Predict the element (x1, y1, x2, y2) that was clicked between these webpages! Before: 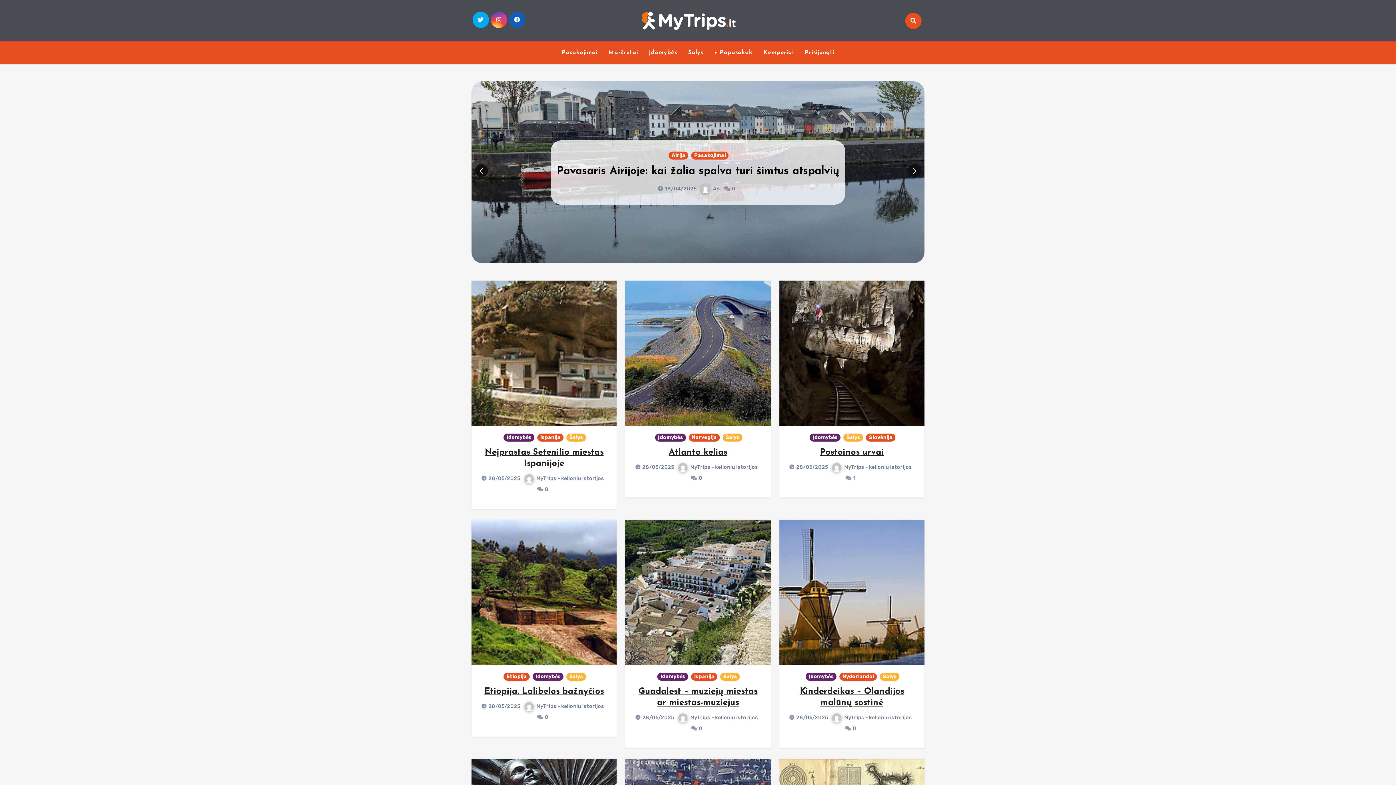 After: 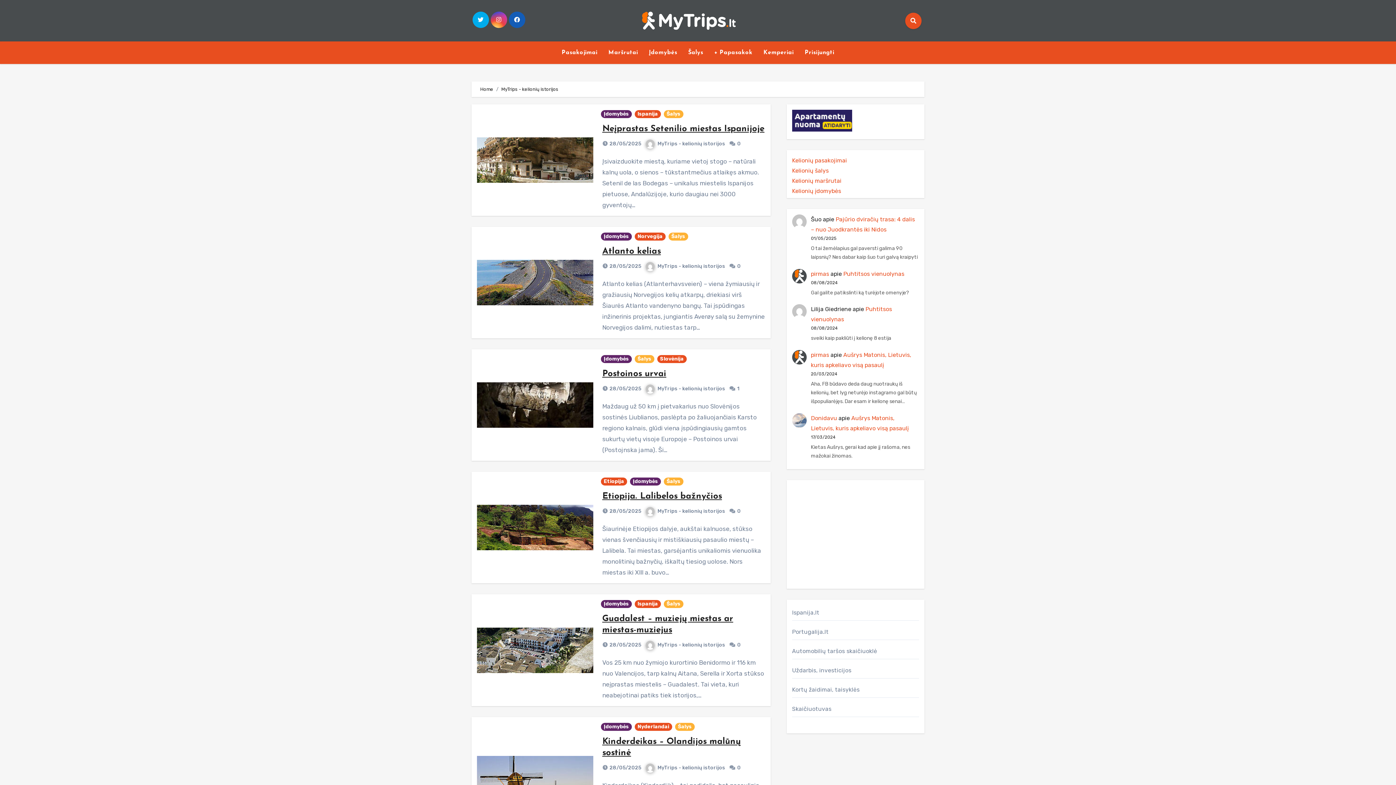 Action: bbox: (832, 464, 912, 470) label: MyTrips - kelionių istorijos